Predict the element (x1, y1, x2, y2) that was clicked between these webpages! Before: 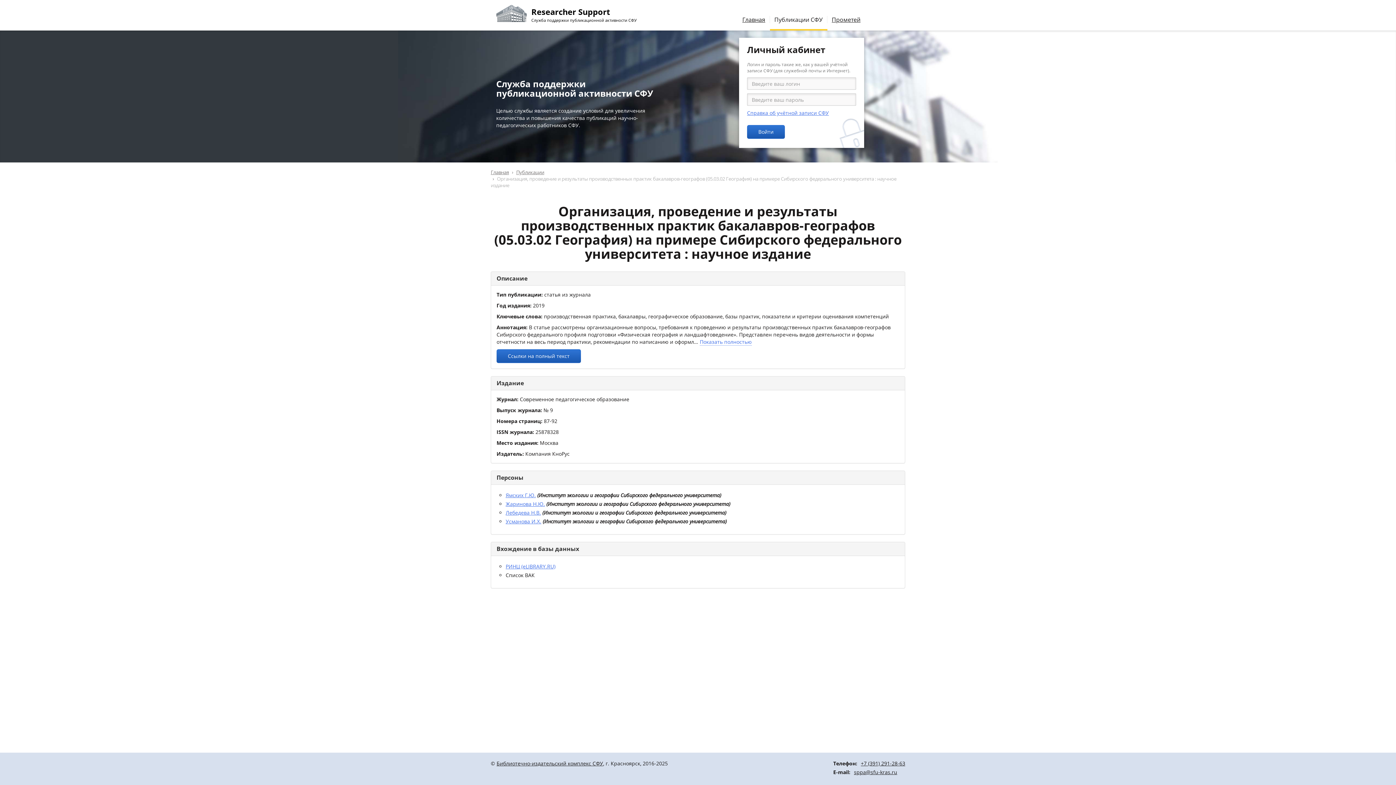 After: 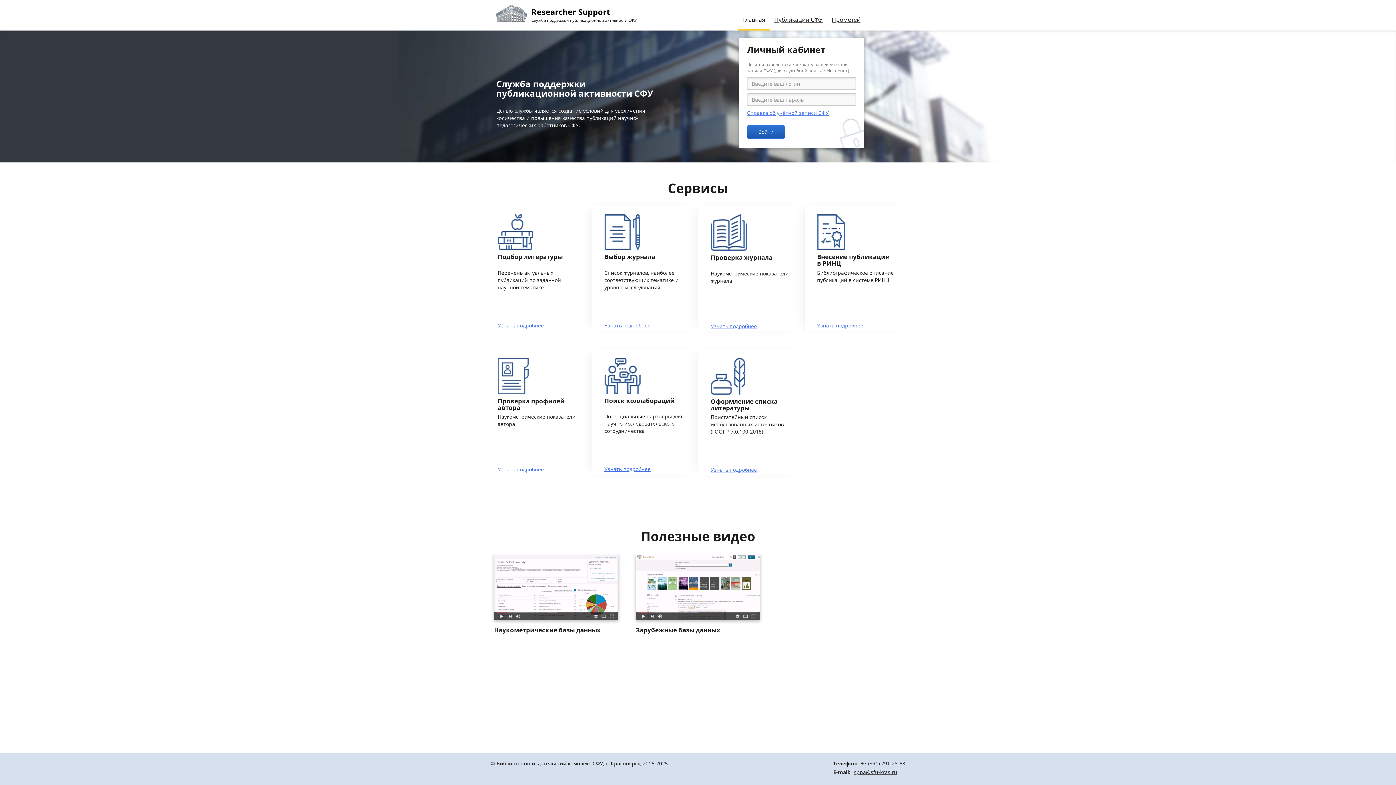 Action: label: Researcher Support
Служба поддержки публикационной активности СФУ bbox: (496, 4, 636, 22)